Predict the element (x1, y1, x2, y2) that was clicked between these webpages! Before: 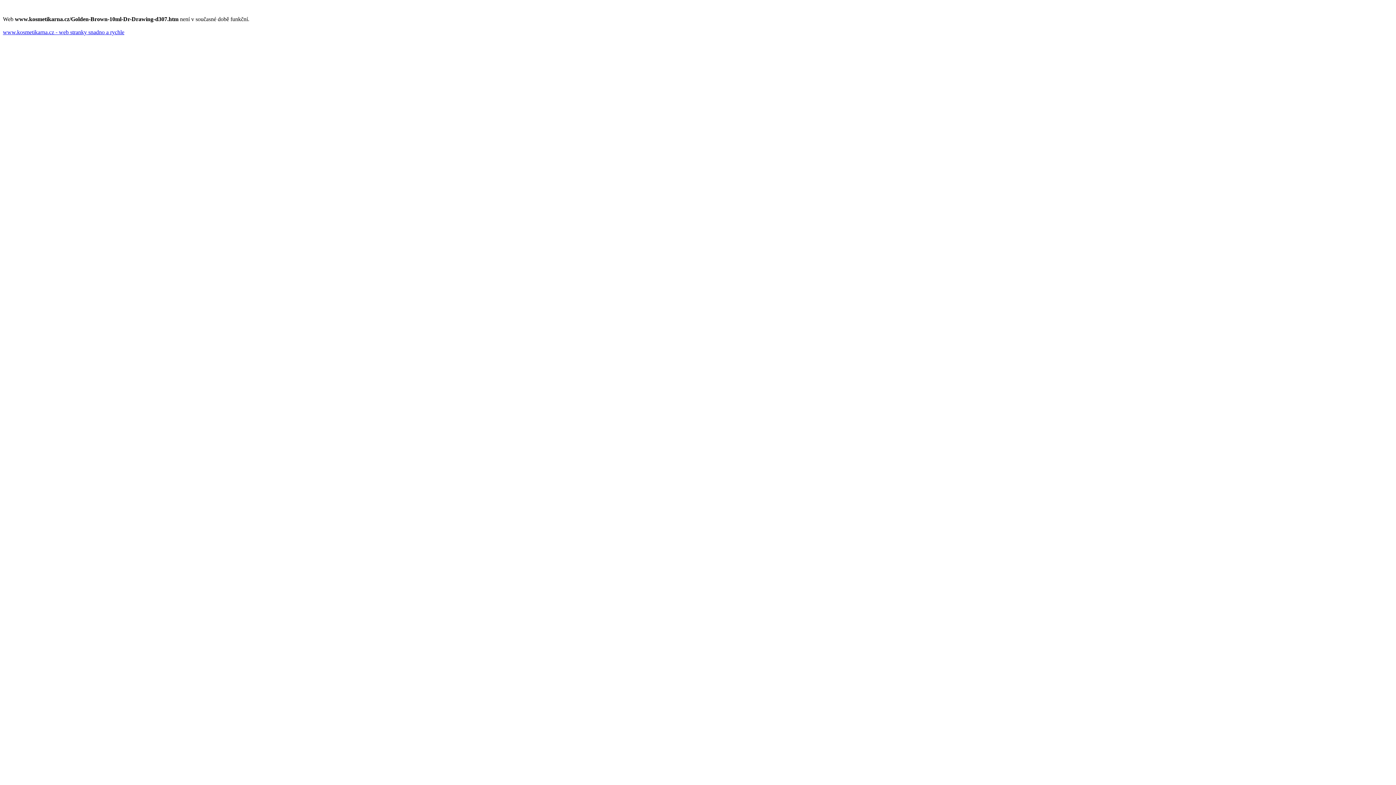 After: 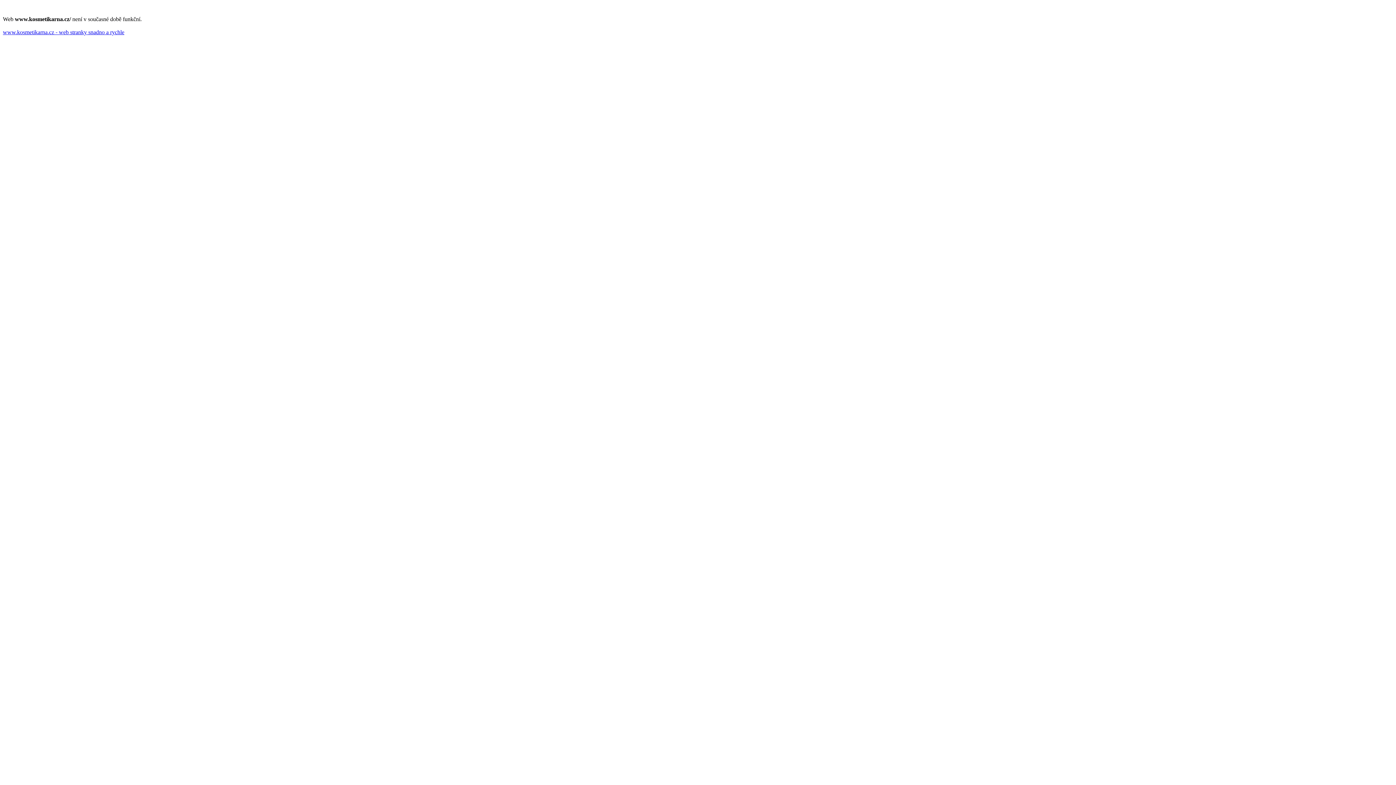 Action: bbox: (2, 29, 124, 35) label: www.kosmetikarna.cz - web stranky snadno a rychle